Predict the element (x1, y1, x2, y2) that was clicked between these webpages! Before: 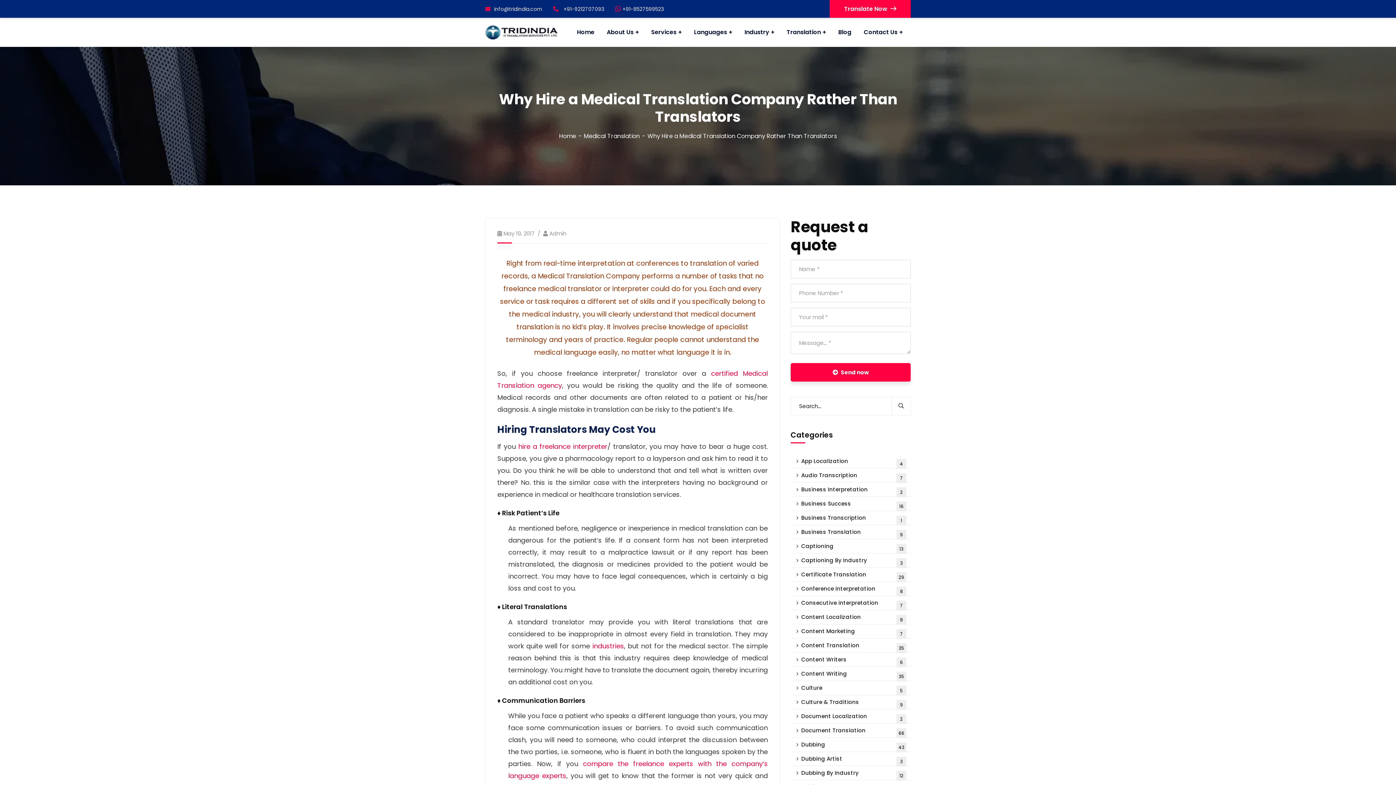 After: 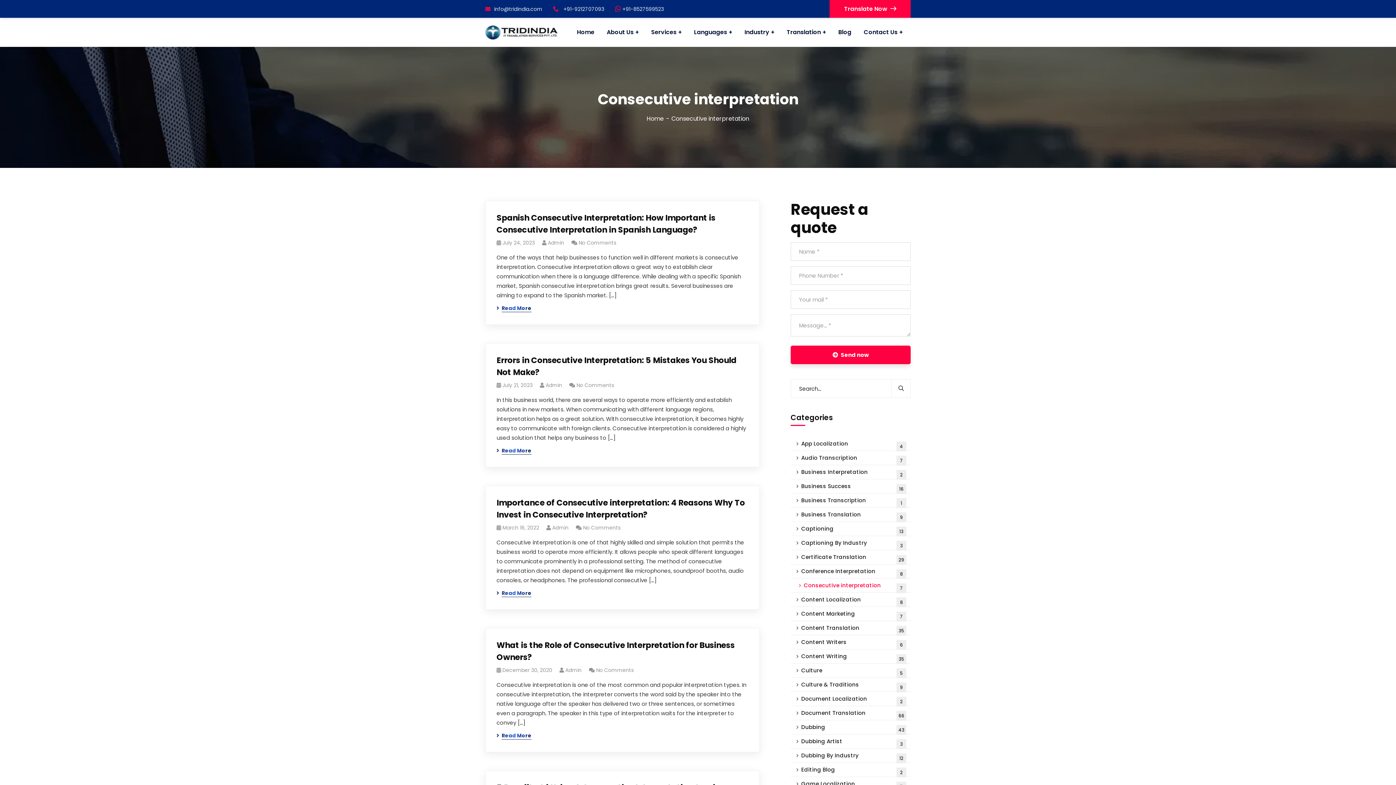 Action: bbox: (790, 598, 910, 612) label: Consecutive interpretation
7